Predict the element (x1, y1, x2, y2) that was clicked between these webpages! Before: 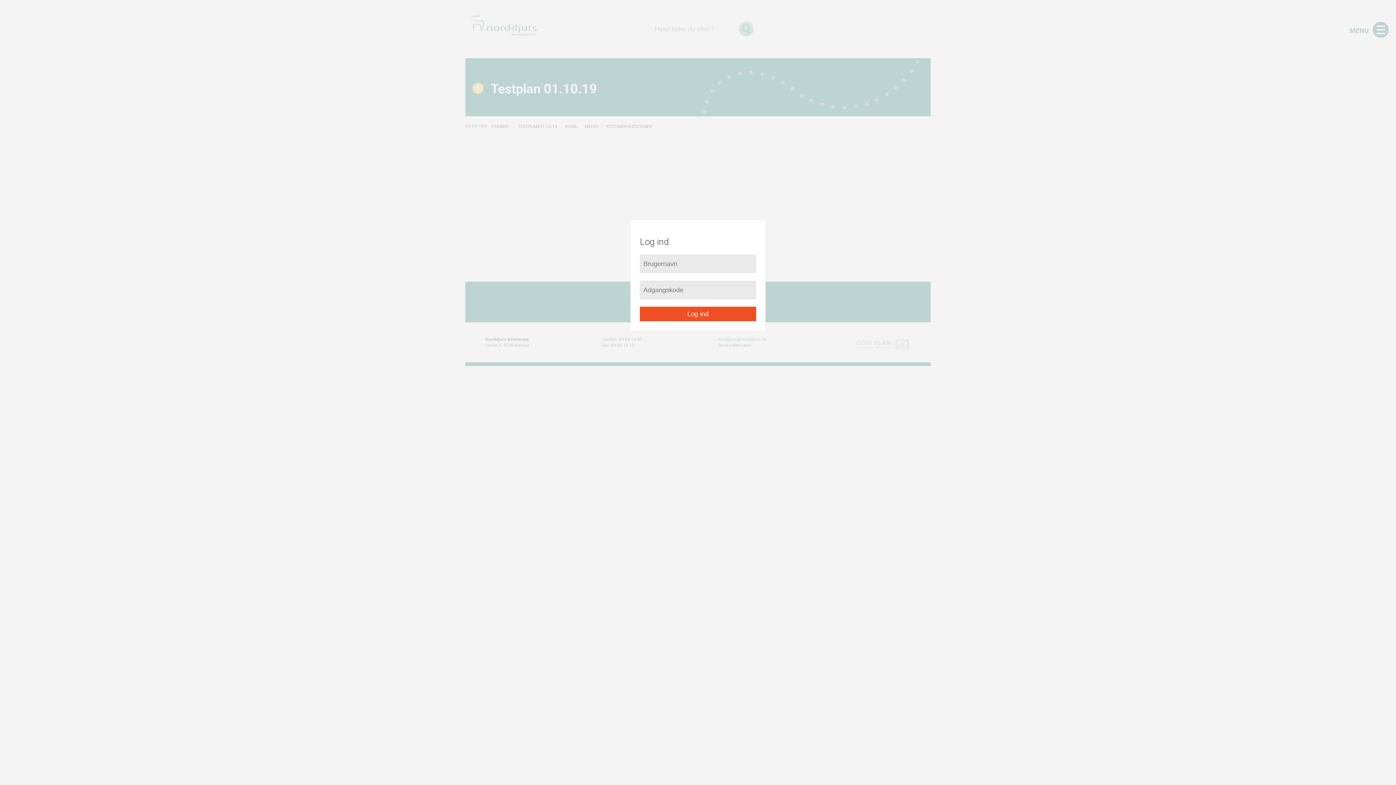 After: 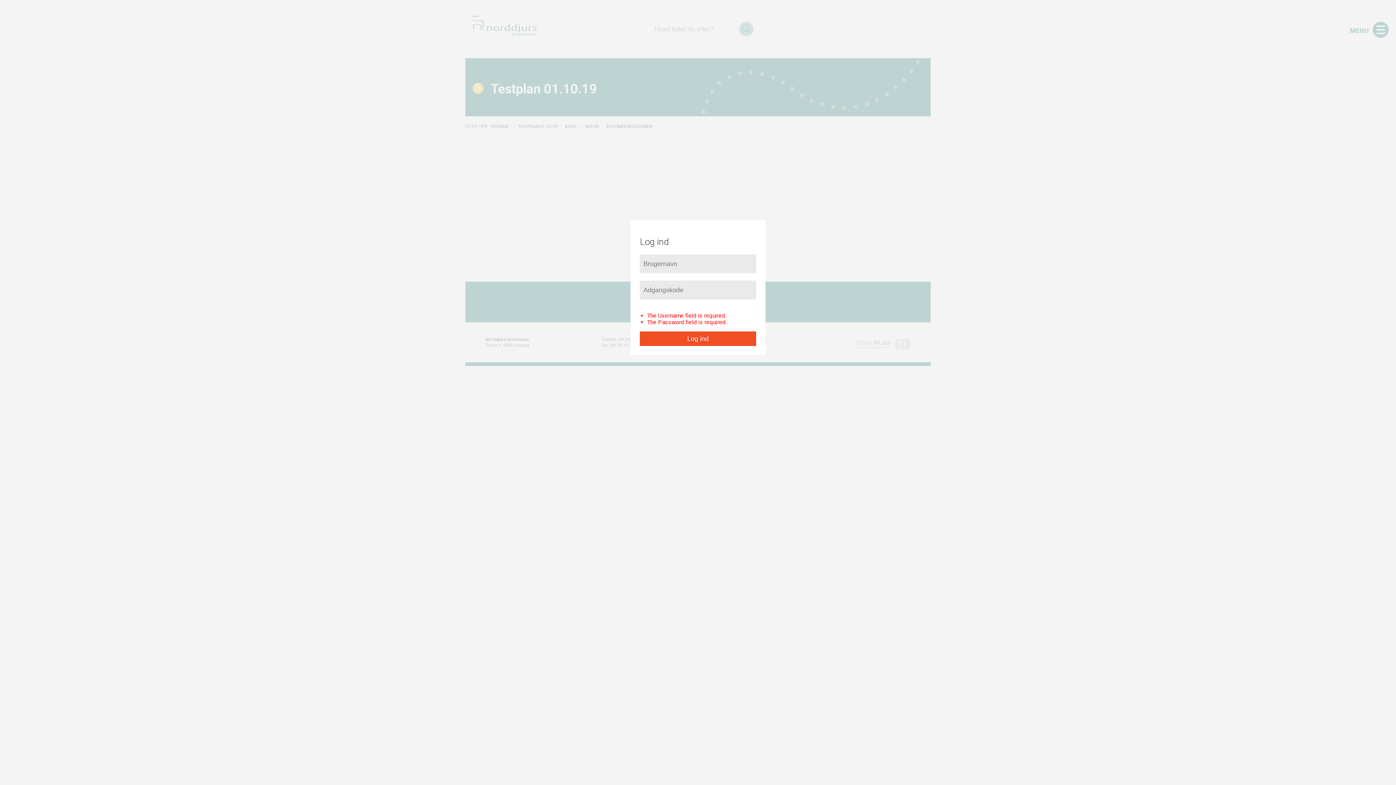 Action: bbox: (640, 306, 756, 321) label: Log ind